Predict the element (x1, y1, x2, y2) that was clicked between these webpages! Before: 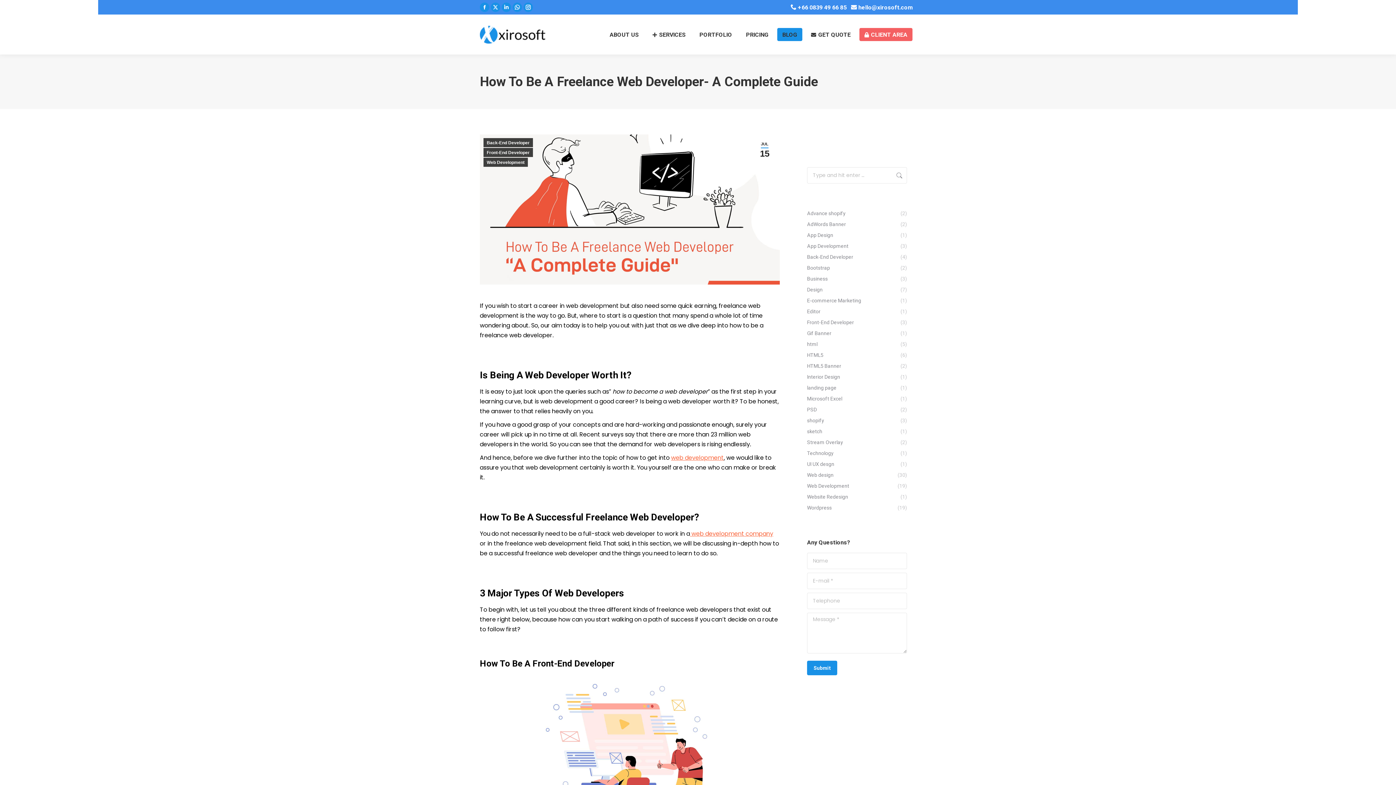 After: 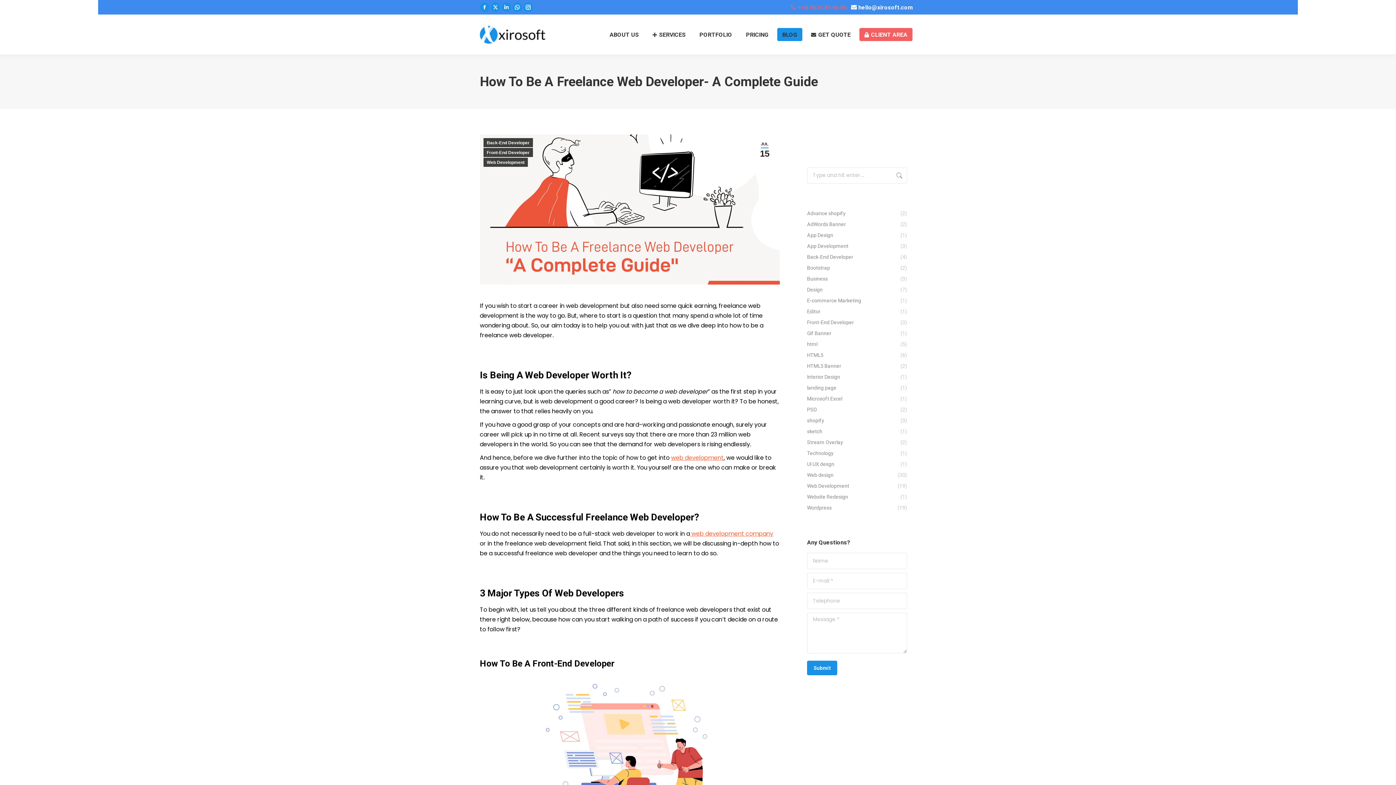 Action: bbox: (790, 3, 846, 10) label:  +66 0839 49 66 85